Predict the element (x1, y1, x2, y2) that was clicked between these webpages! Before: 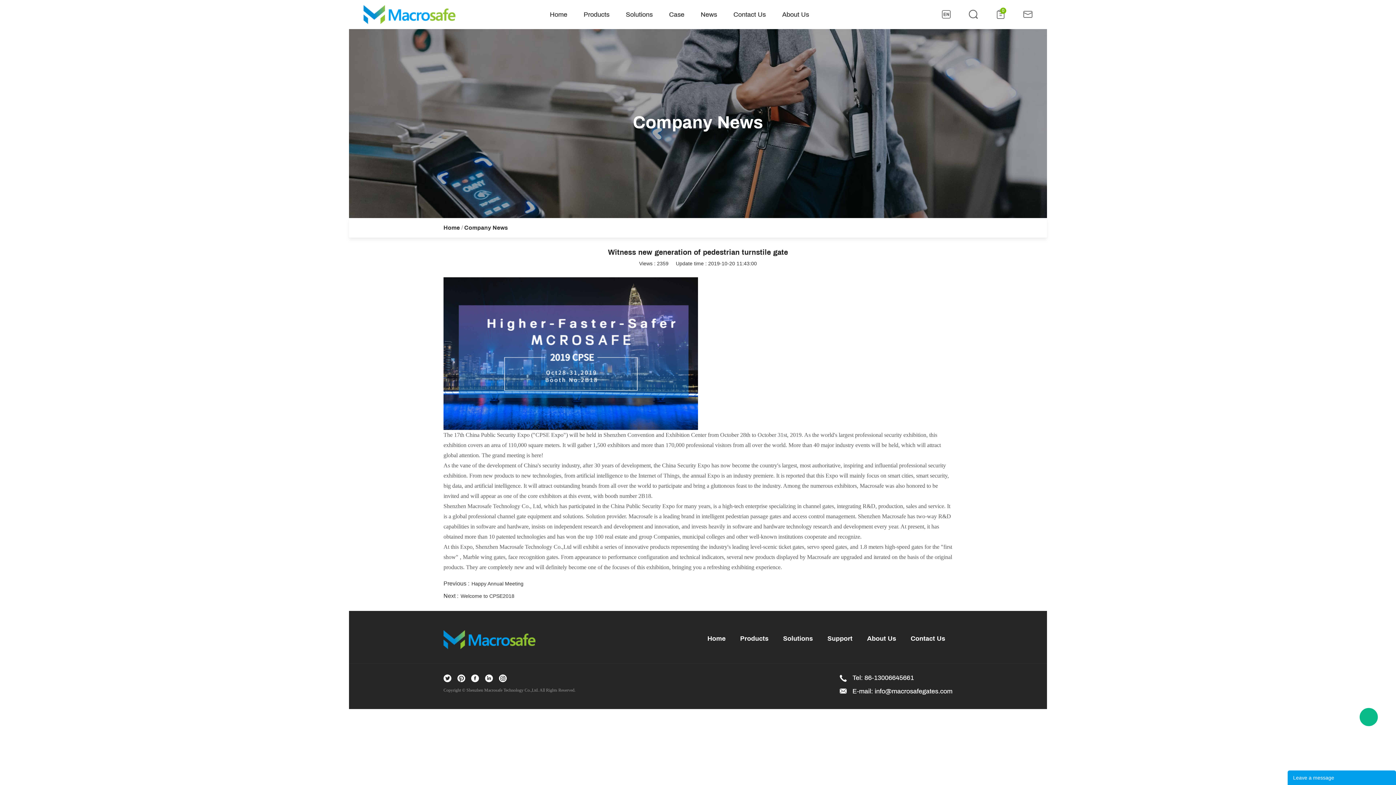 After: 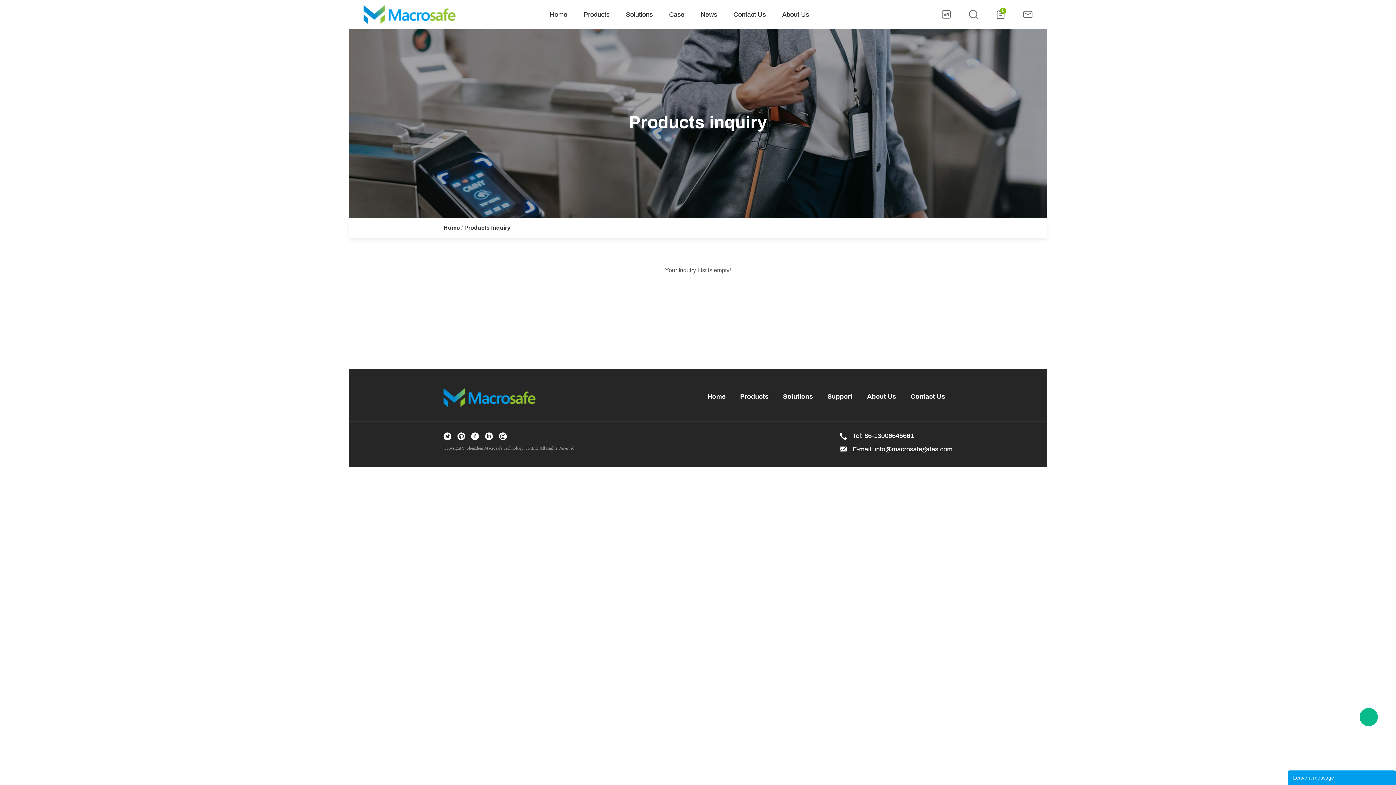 Action: label: 0 bbox: (992, 6, 1009, 22)